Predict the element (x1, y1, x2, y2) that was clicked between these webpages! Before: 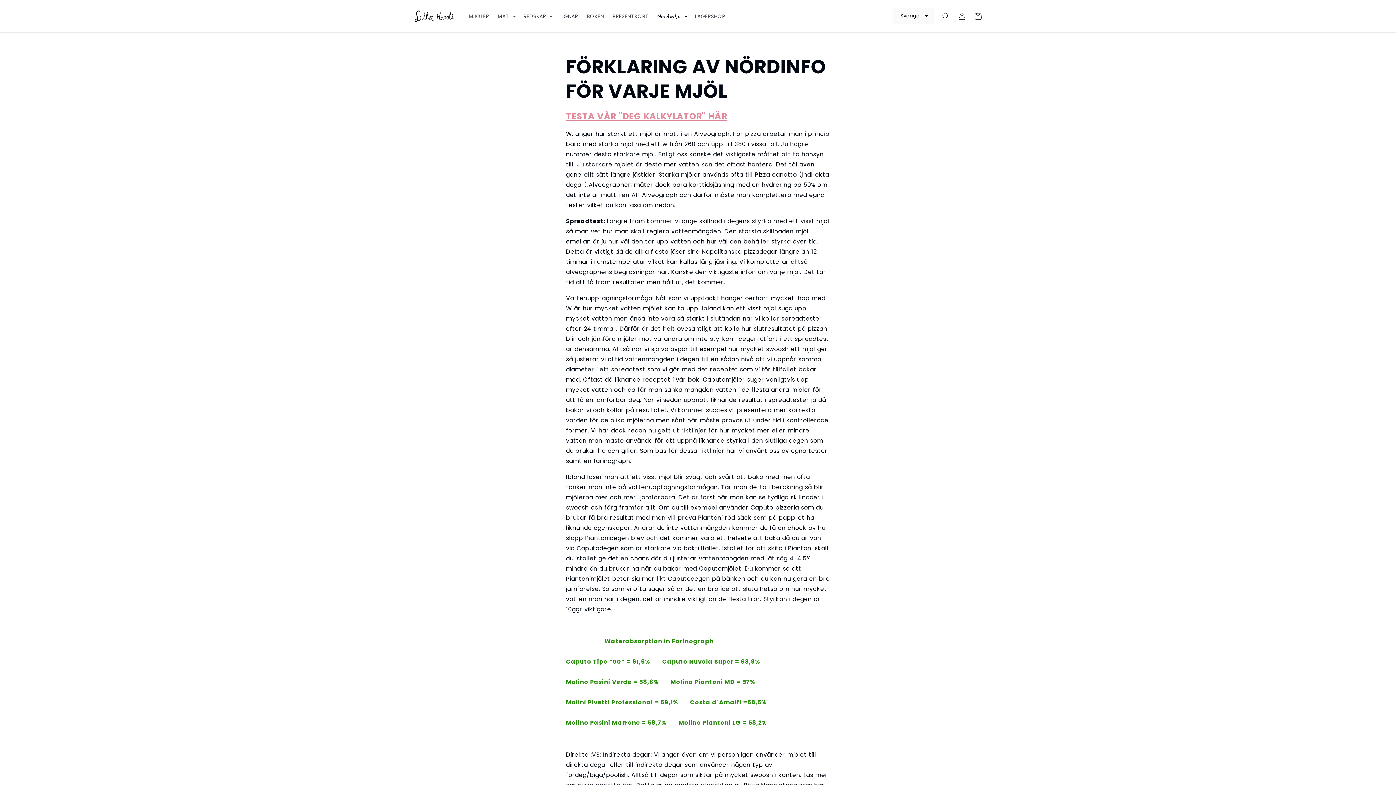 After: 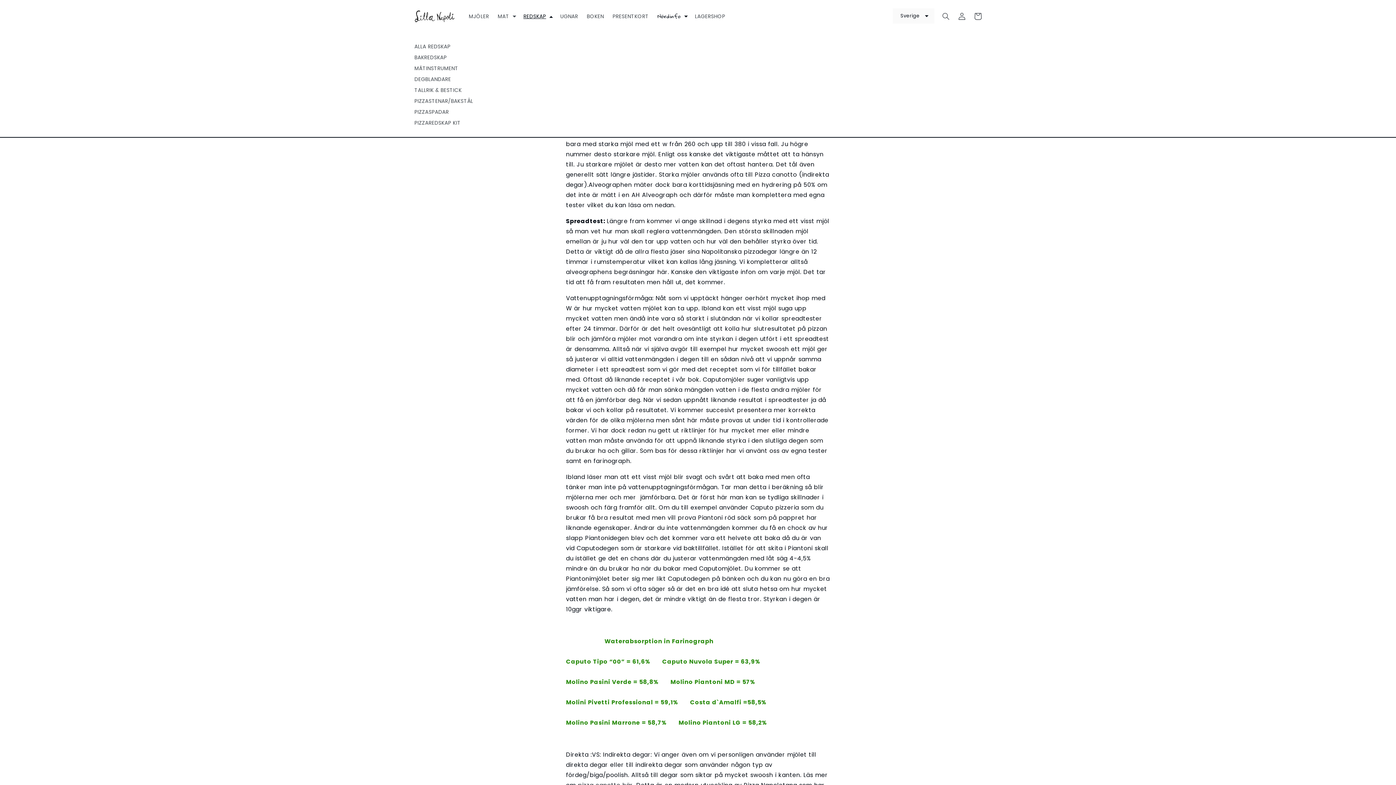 Action: bbox: (519, 8, 556, 23) label: REDSKAP